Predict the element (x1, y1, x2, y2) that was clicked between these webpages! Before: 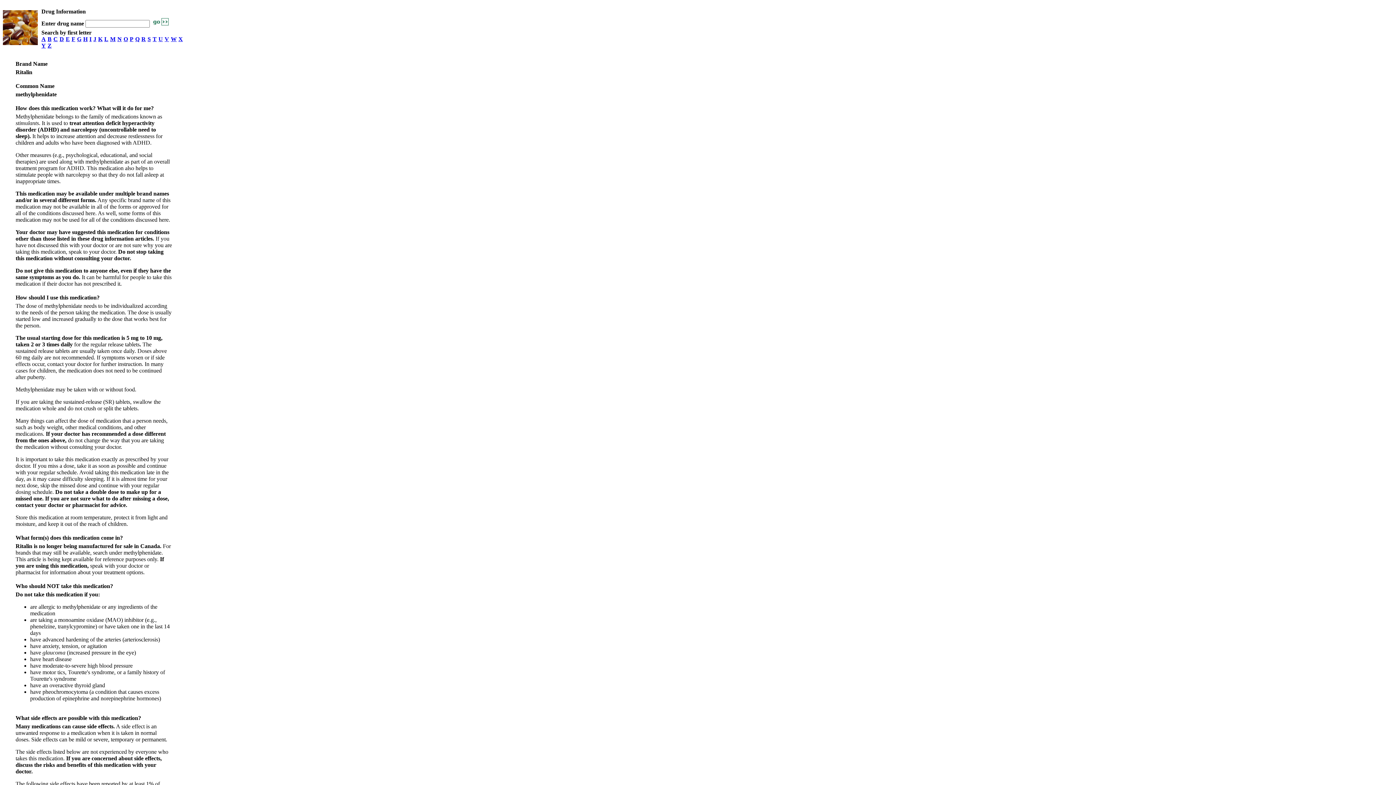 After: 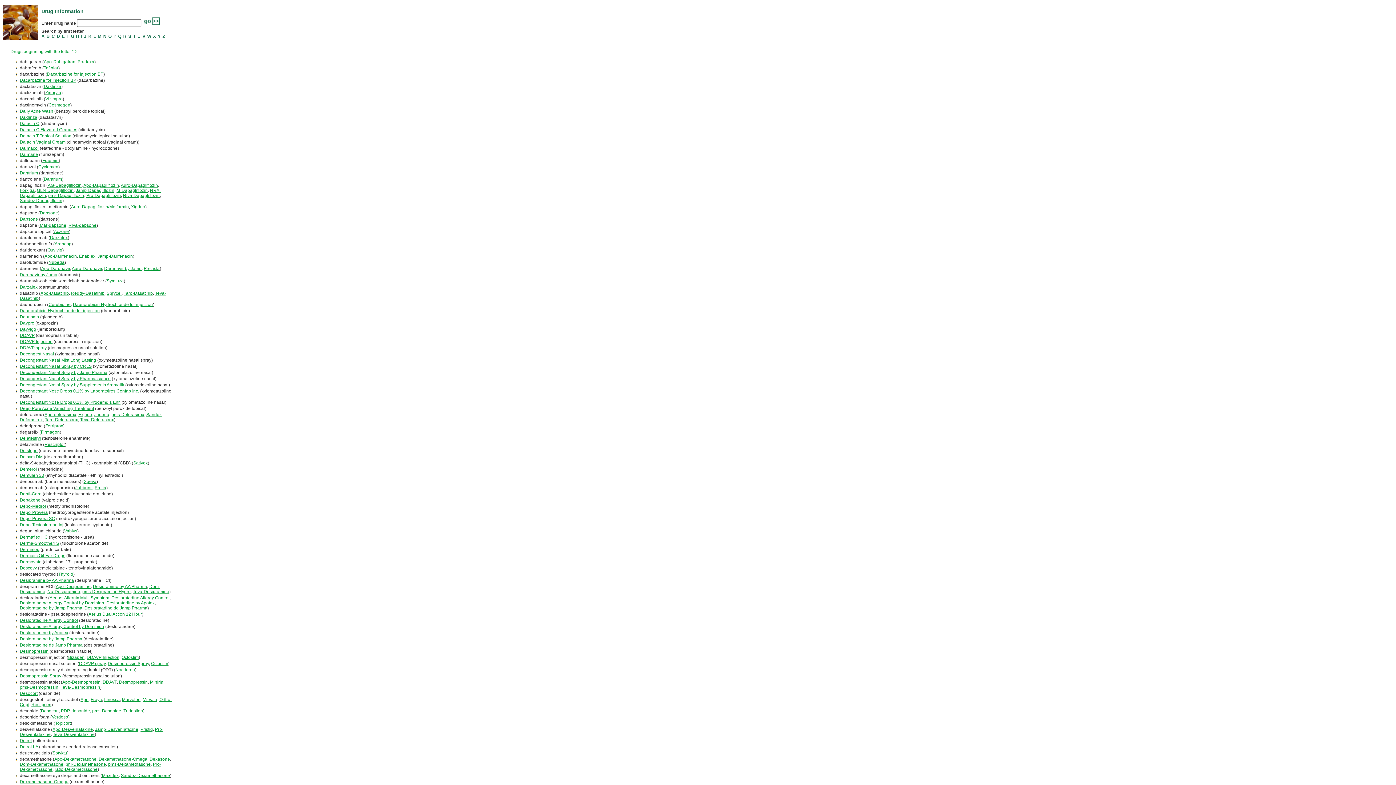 Action: label: D bbox: (59, 36, 64, 42)